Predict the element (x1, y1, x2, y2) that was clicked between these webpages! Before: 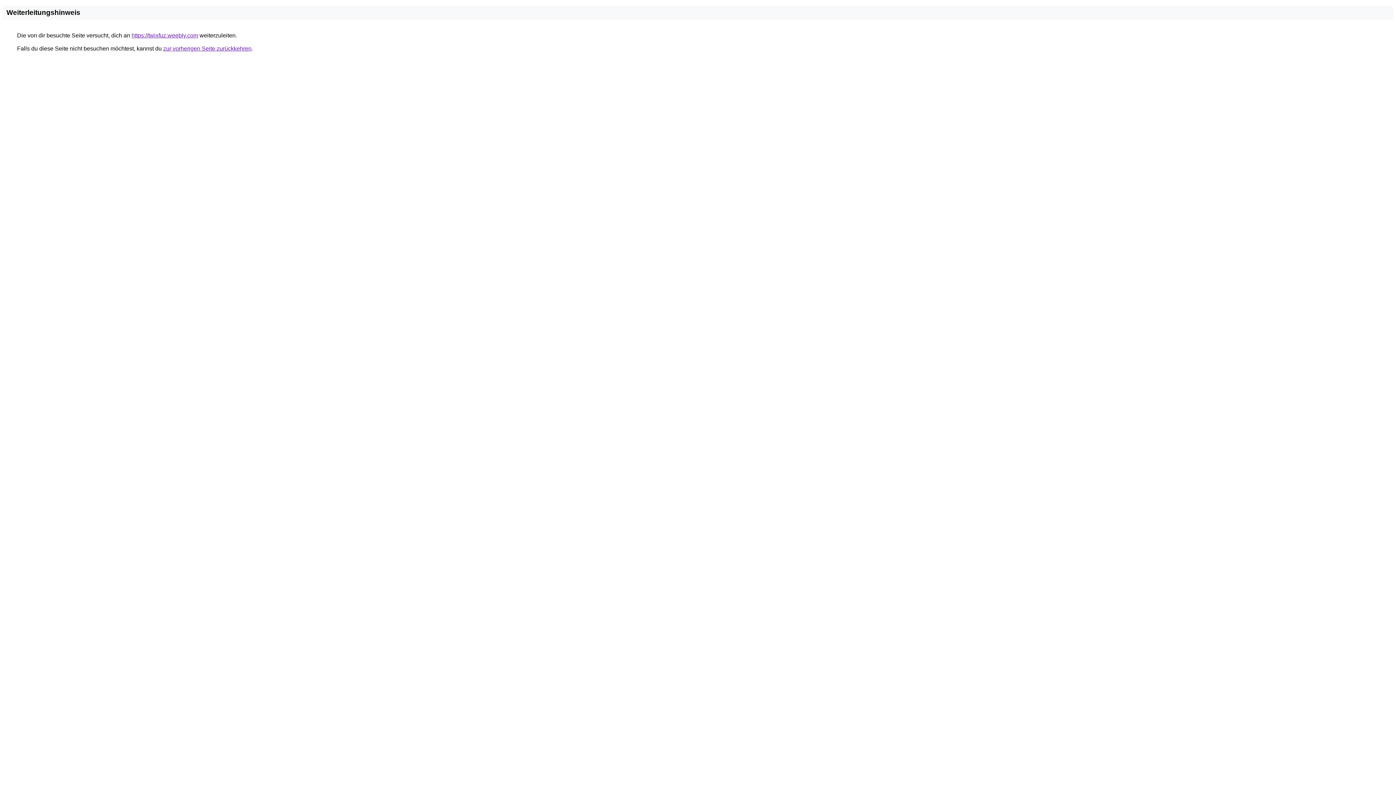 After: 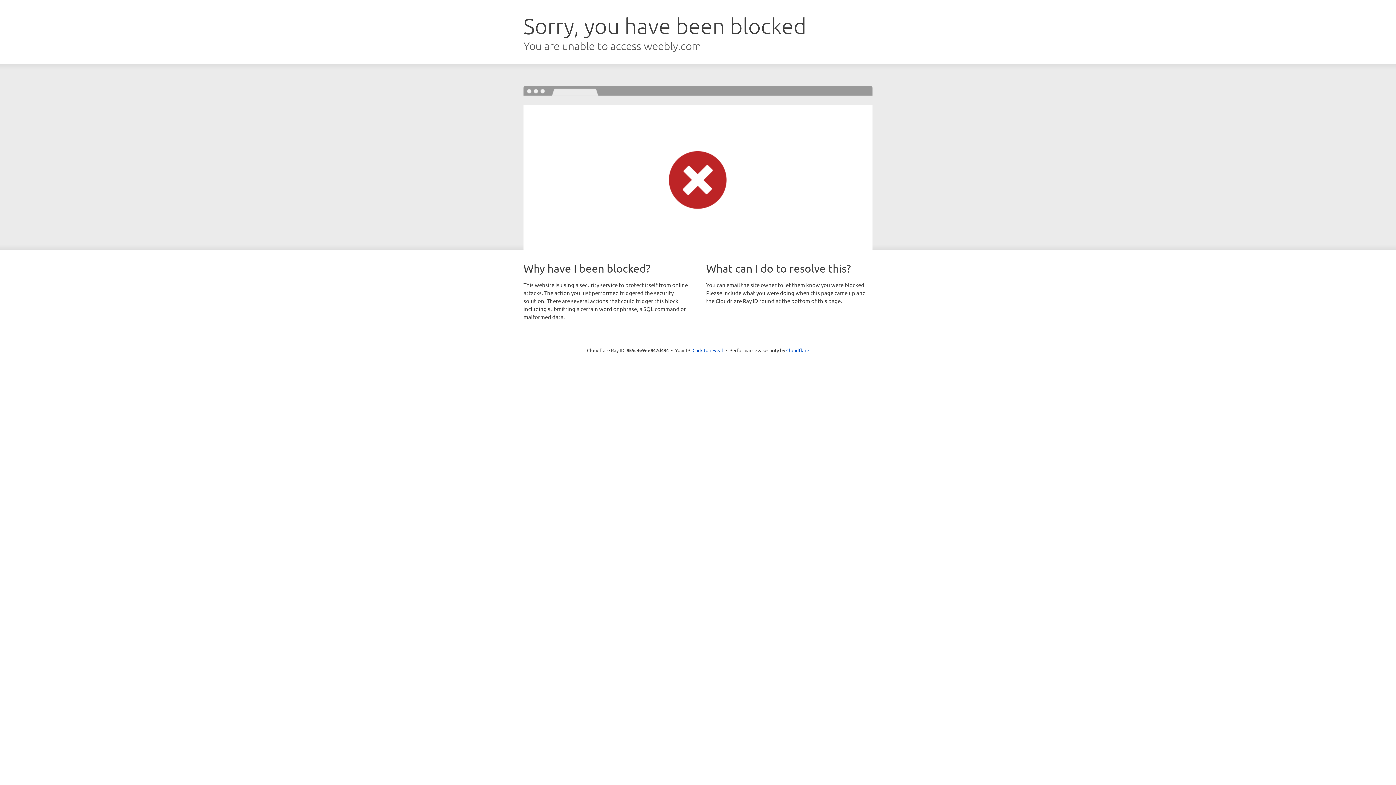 Action: bbox: (131, 32, 198, 38) label: https://twixfuz.weebly.com